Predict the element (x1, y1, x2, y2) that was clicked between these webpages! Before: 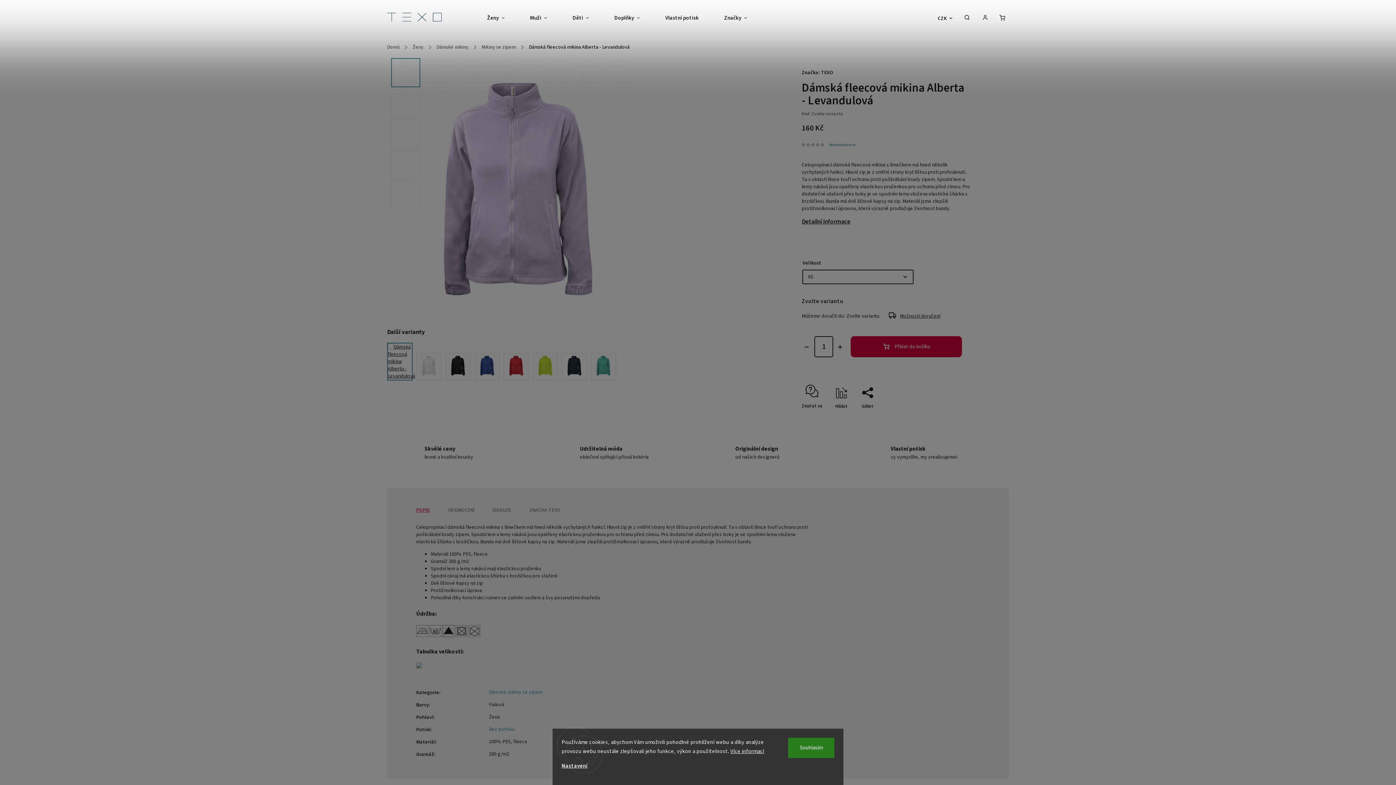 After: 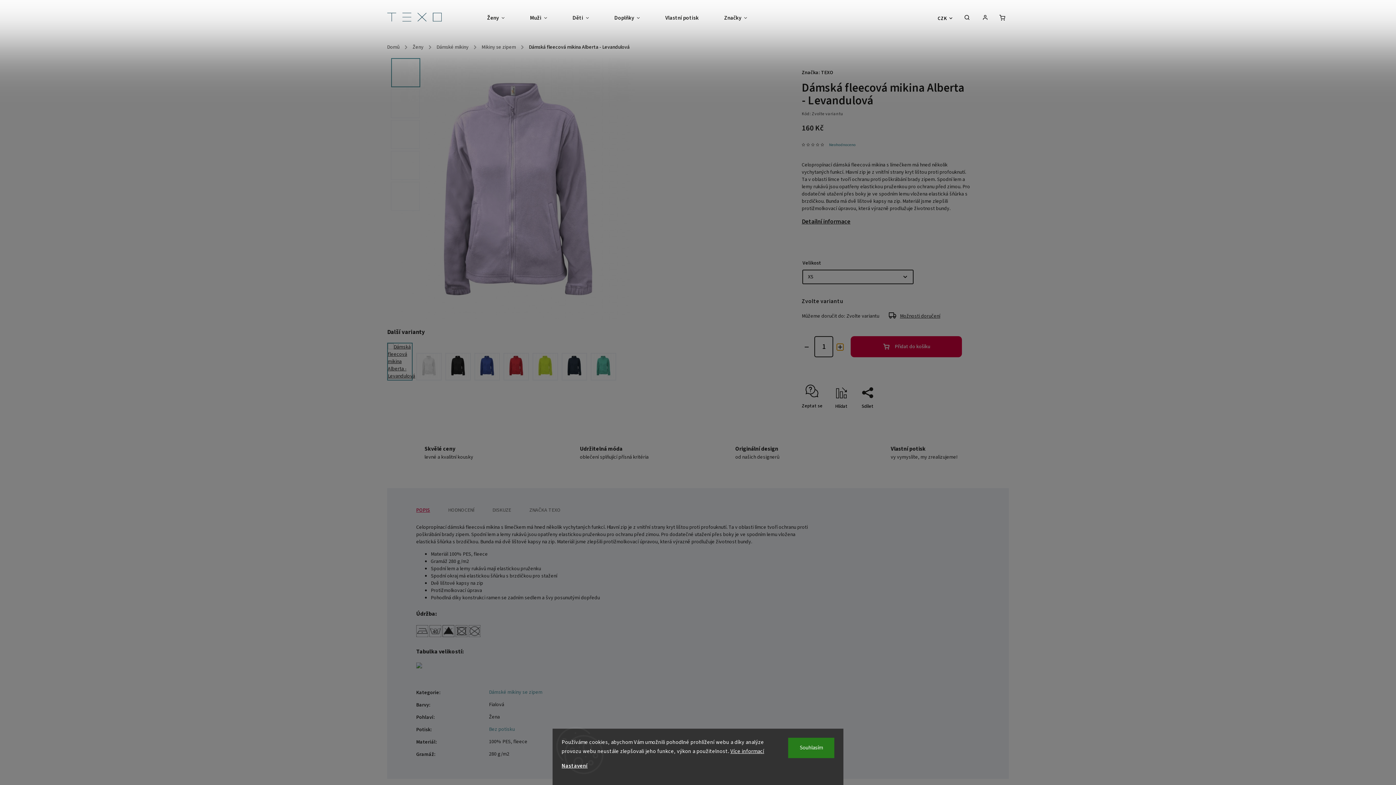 Action: label: Zvýšit množství o 1 bbox: (837, 343, 843, 350)